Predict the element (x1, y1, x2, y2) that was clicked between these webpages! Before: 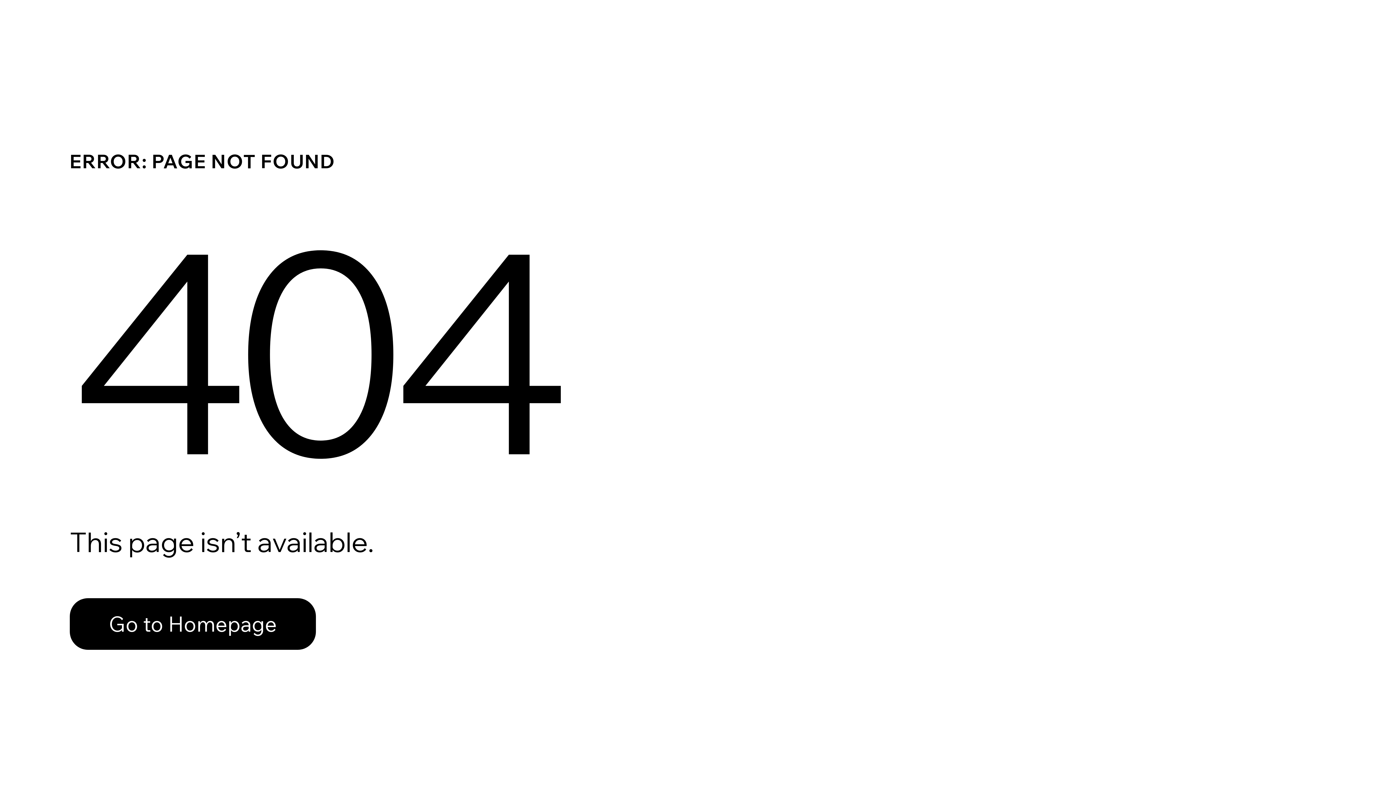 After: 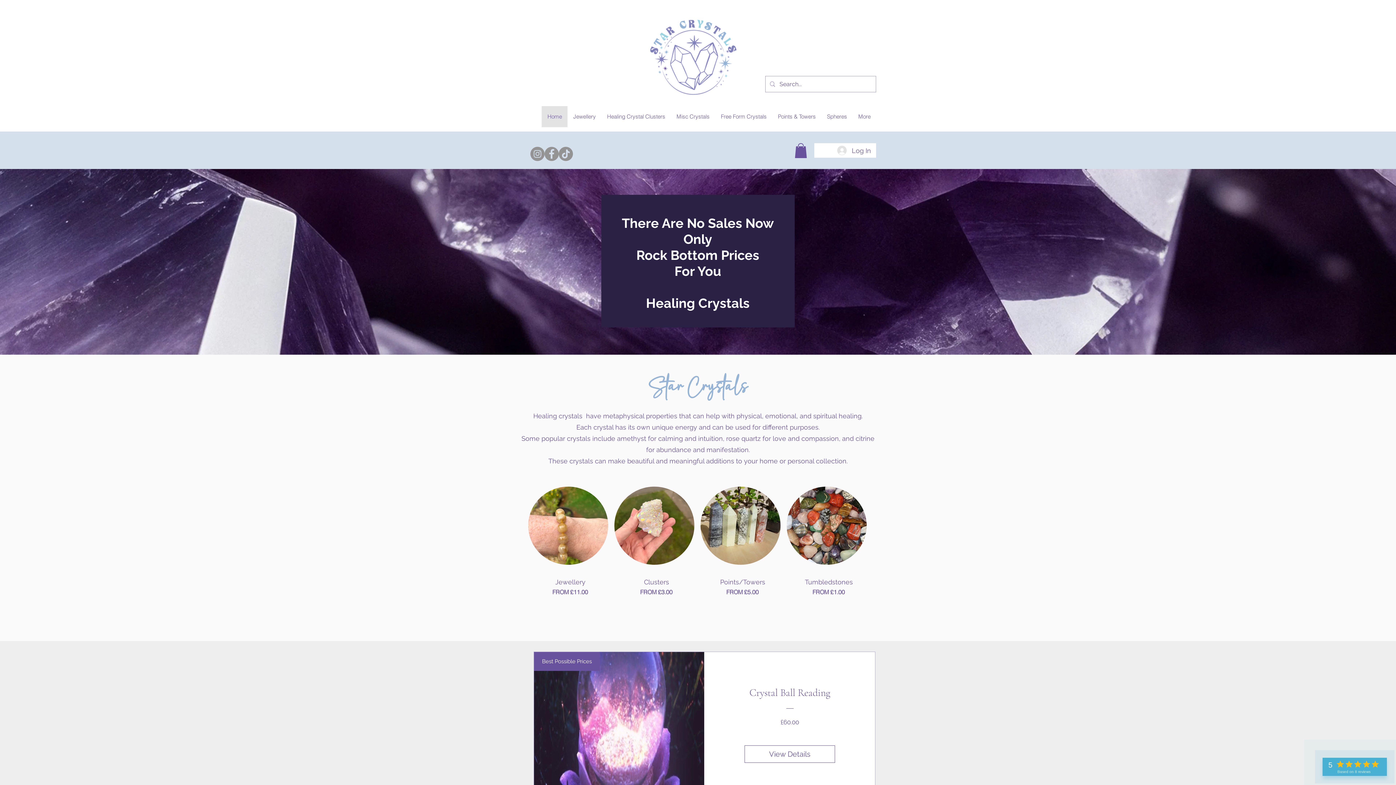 Action: bbox: (69, 598, 316, 650) label: Go to Homepage